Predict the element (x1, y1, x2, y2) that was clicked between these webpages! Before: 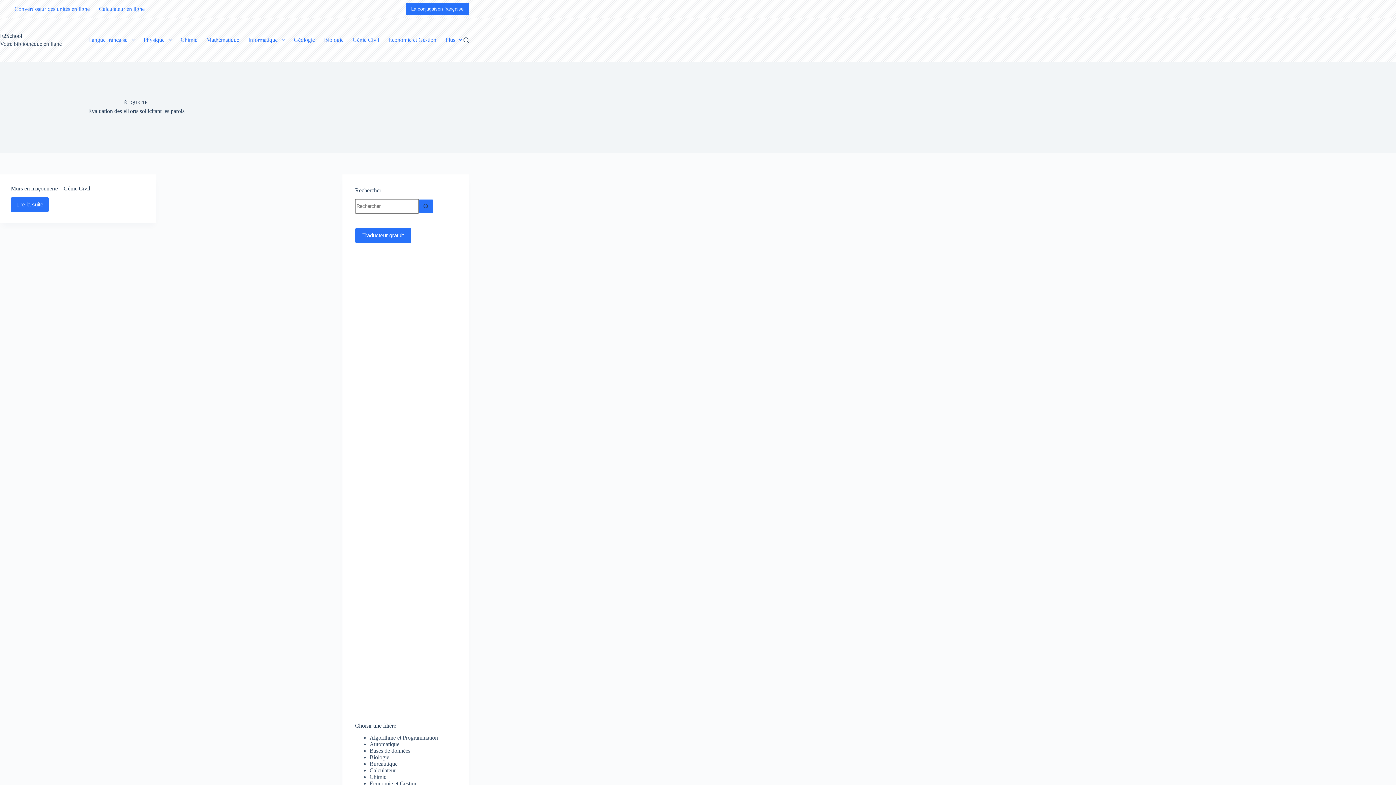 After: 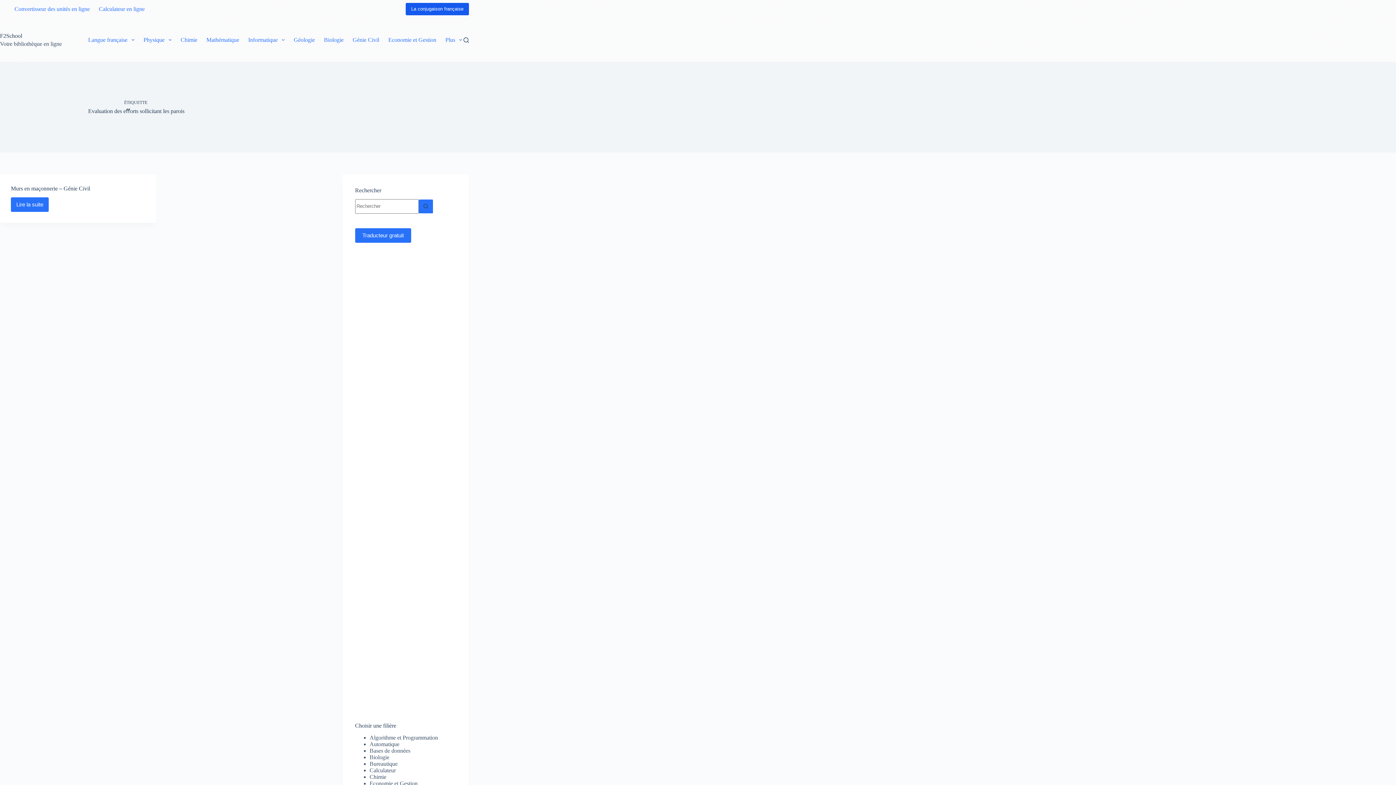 Action: label: La conjugaison française bbox: (405, 2, 469, 15)